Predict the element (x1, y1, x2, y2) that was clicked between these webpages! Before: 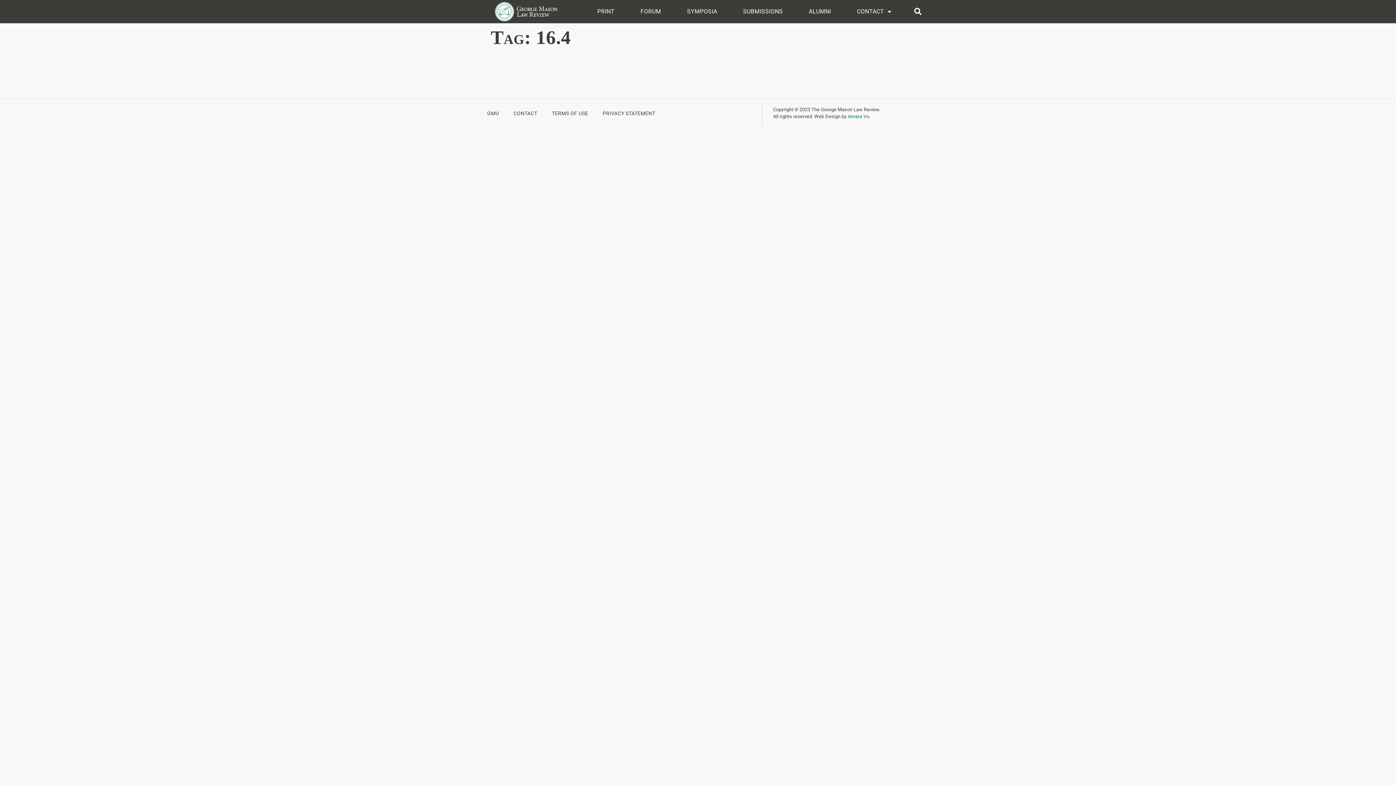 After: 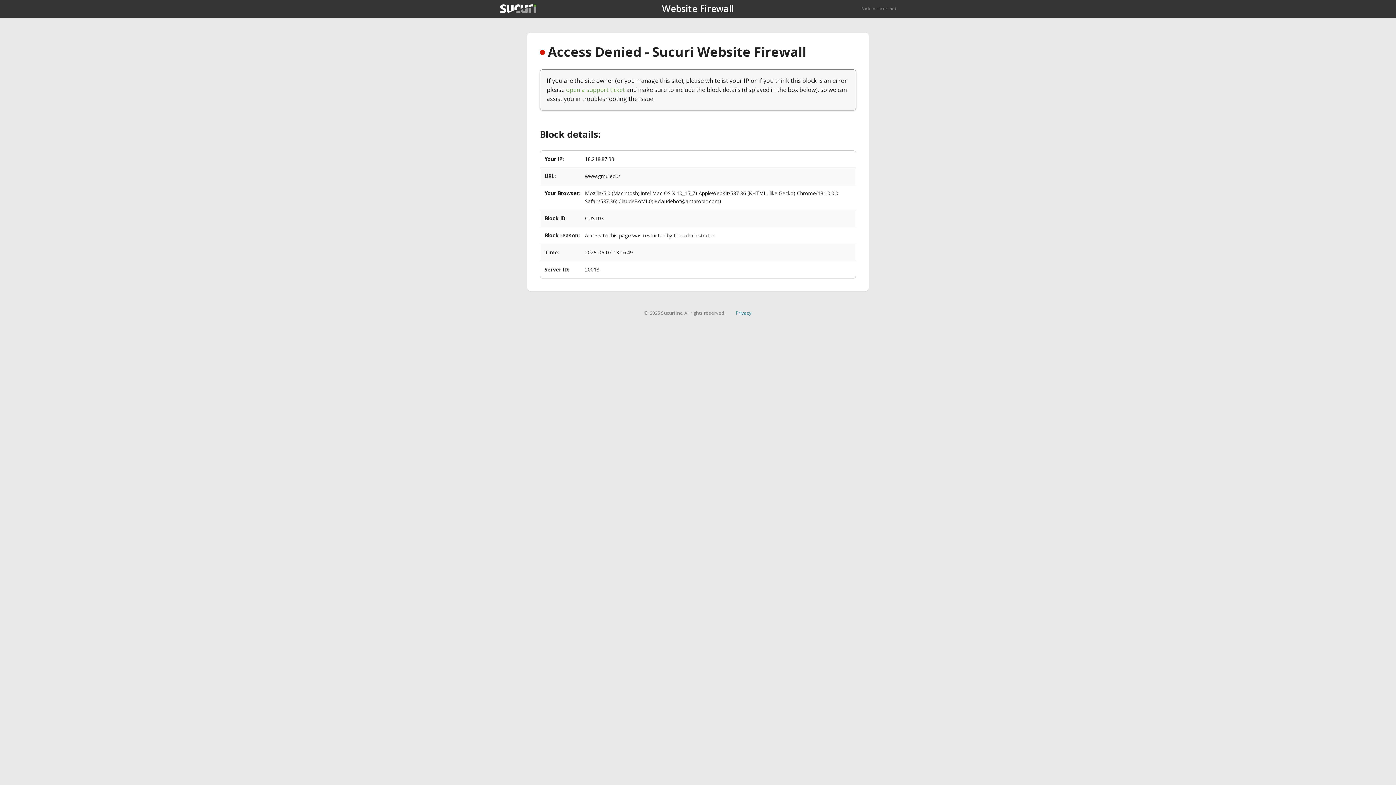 Action: label: GMU bbox: (480, 102, 506, 124)